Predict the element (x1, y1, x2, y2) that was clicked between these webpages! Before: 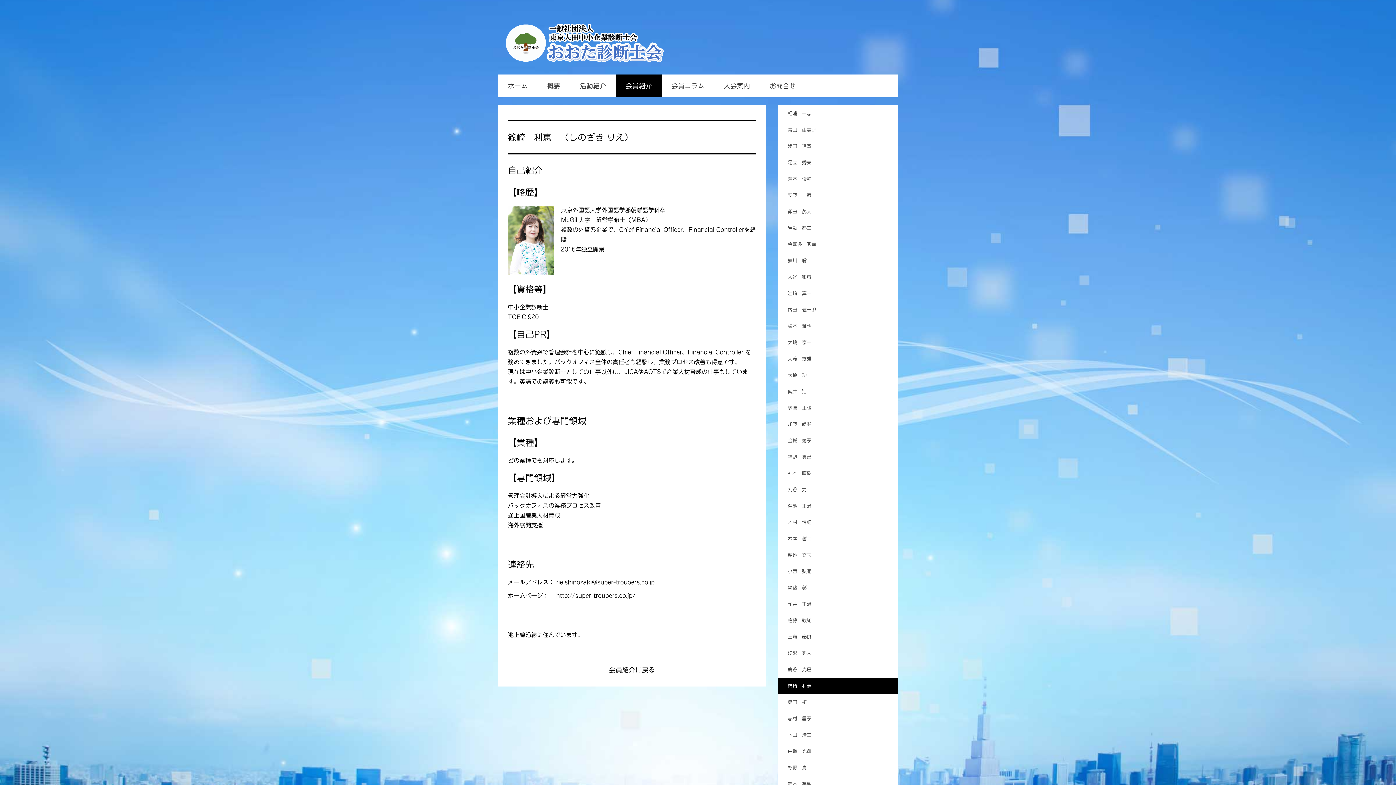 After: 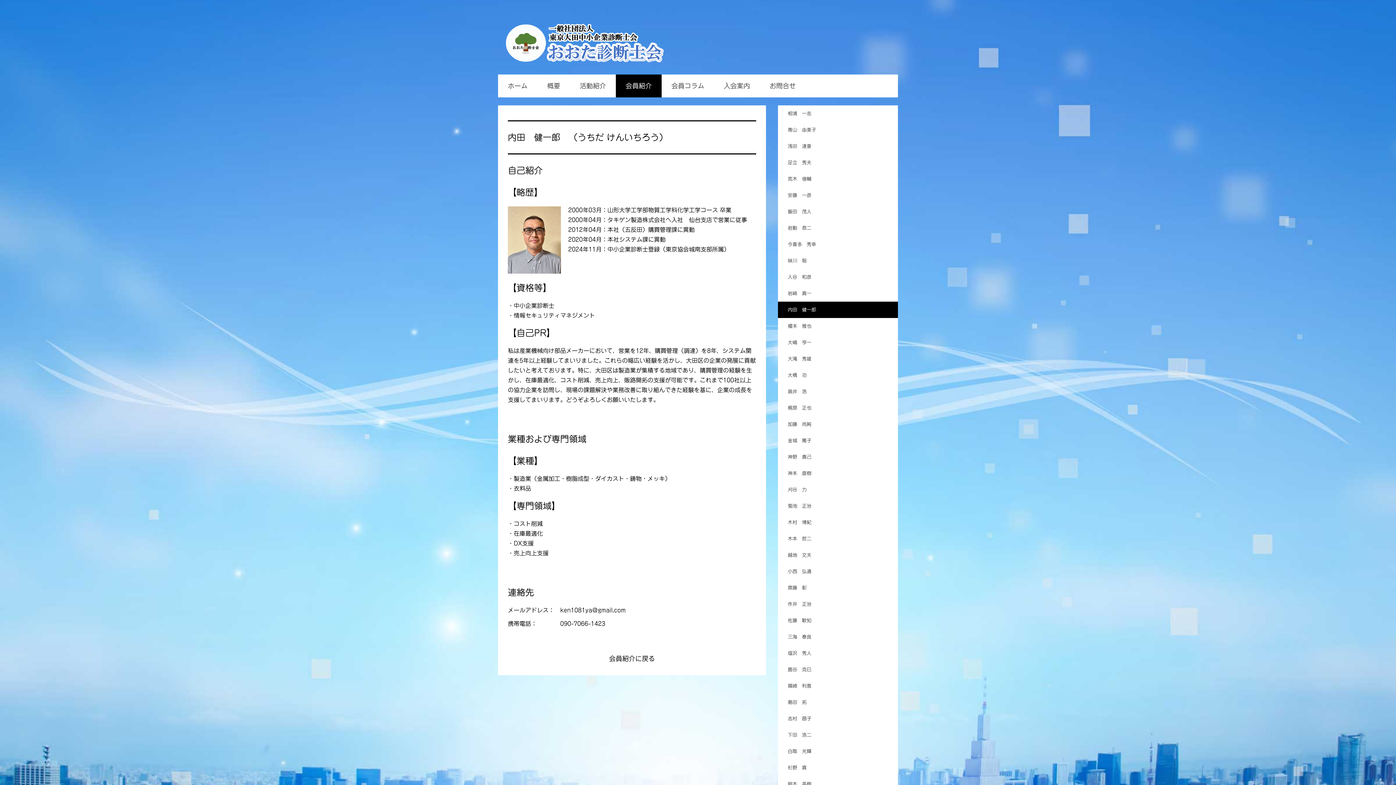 Action: label: 内田　健一郎 bbox: (778, 301, 898, 318)